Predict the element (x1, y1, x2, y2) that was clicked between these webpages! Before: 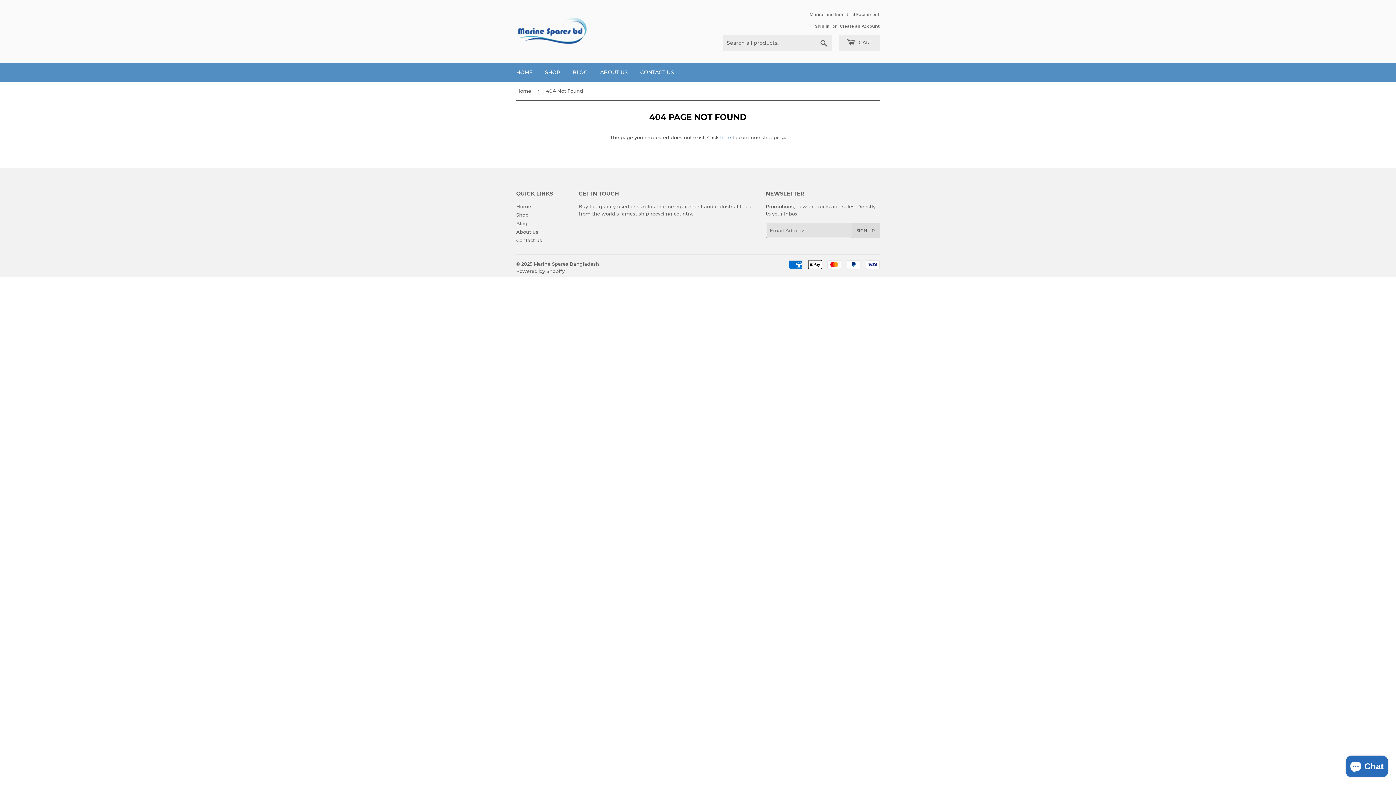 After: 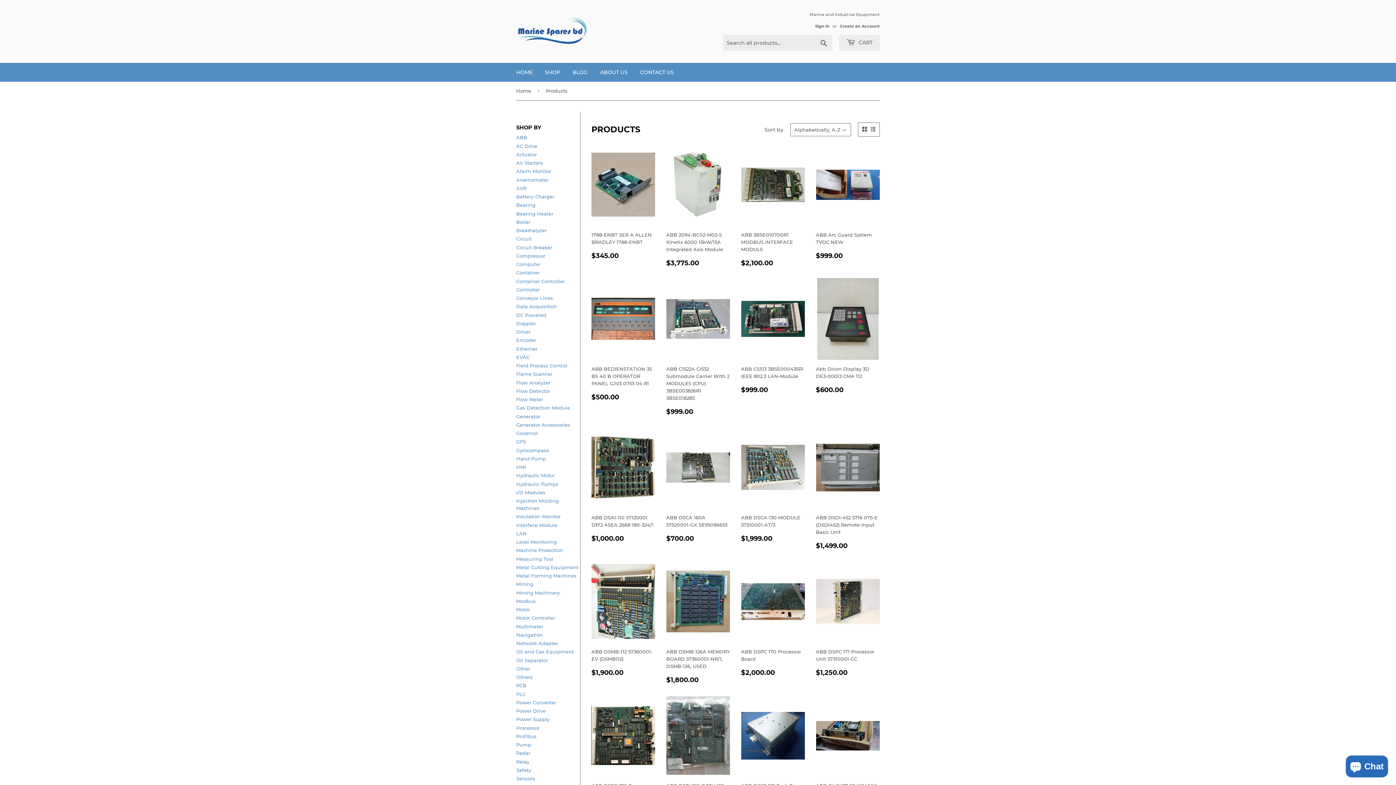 Action: bbox: (720, 134, 731, 140) label: here